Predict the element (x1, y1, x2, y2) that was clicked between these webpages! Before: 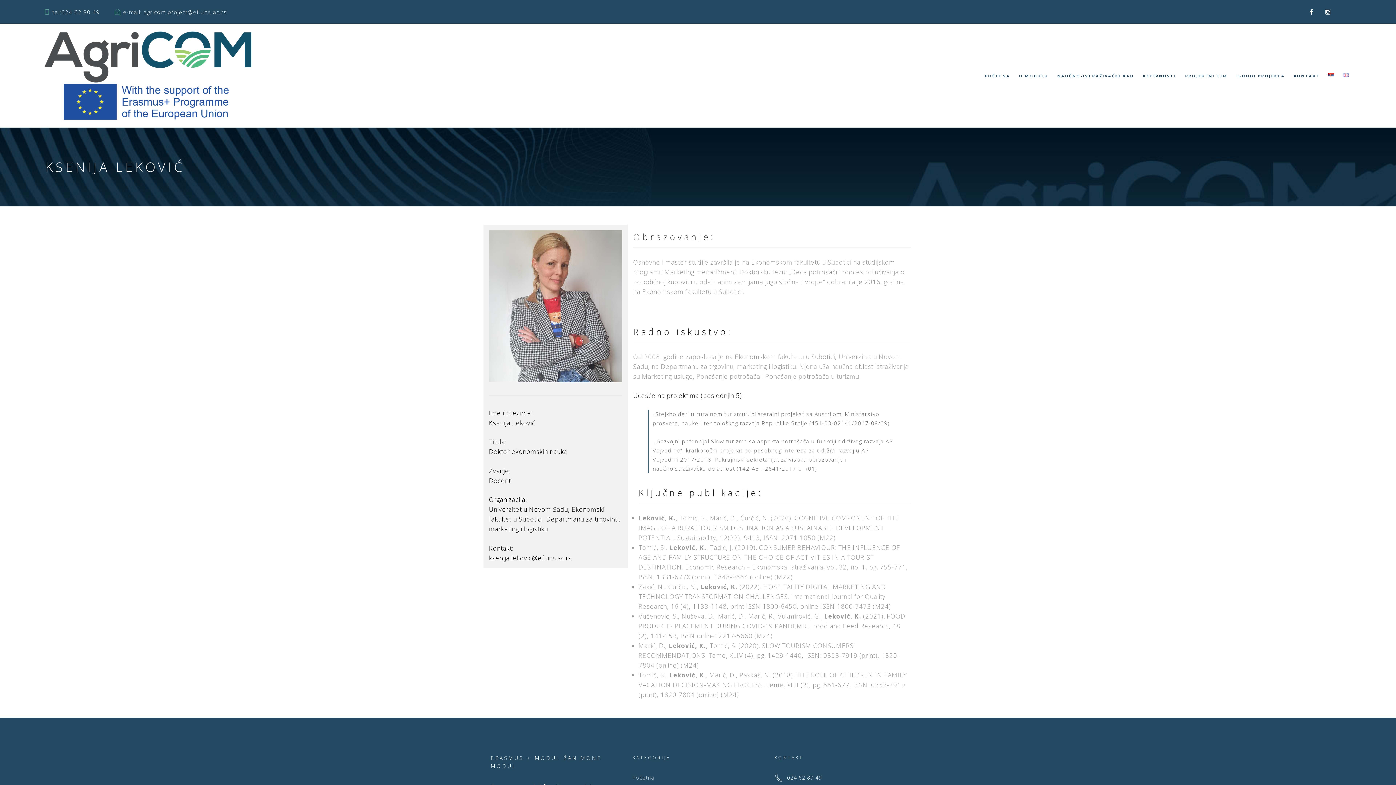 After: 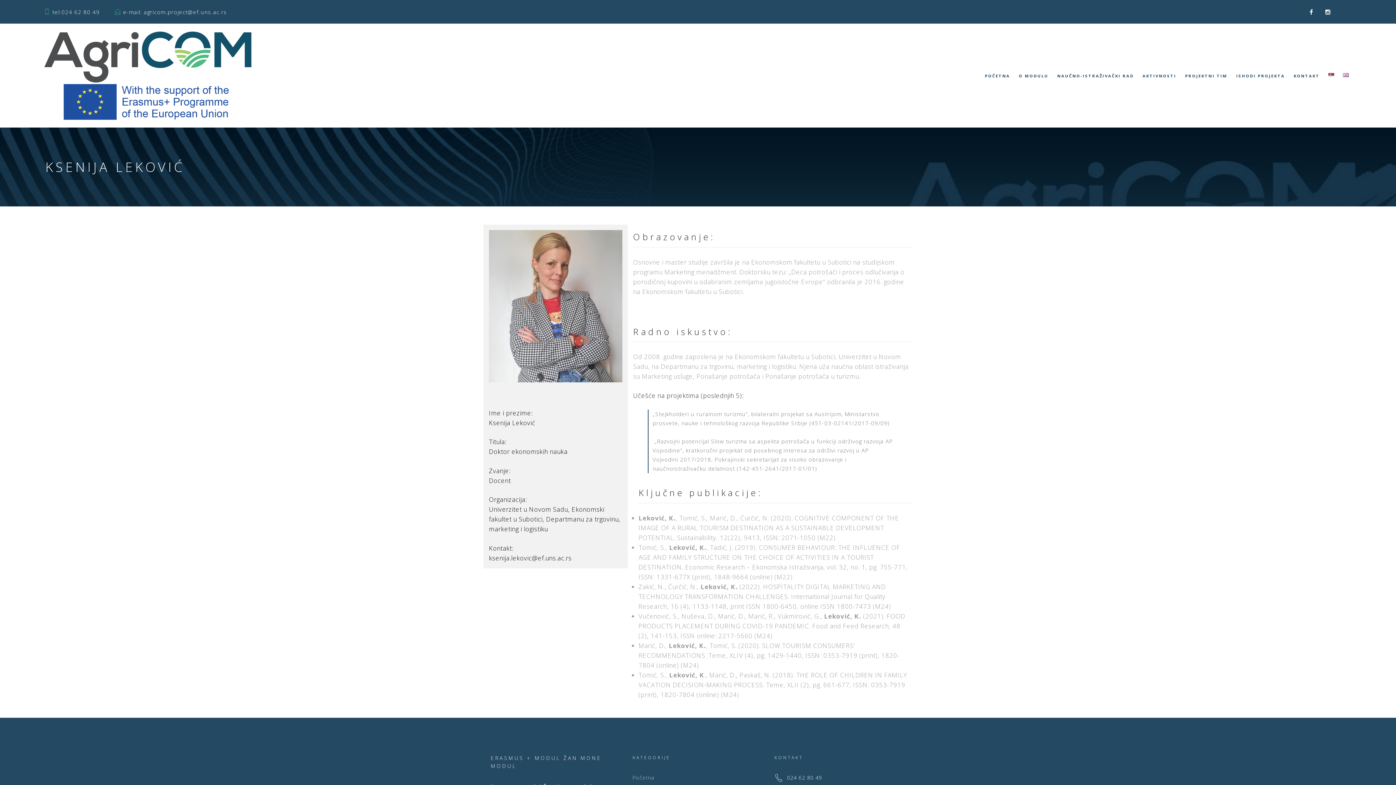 Action: bbox: (1325, 69, 1338, 82)